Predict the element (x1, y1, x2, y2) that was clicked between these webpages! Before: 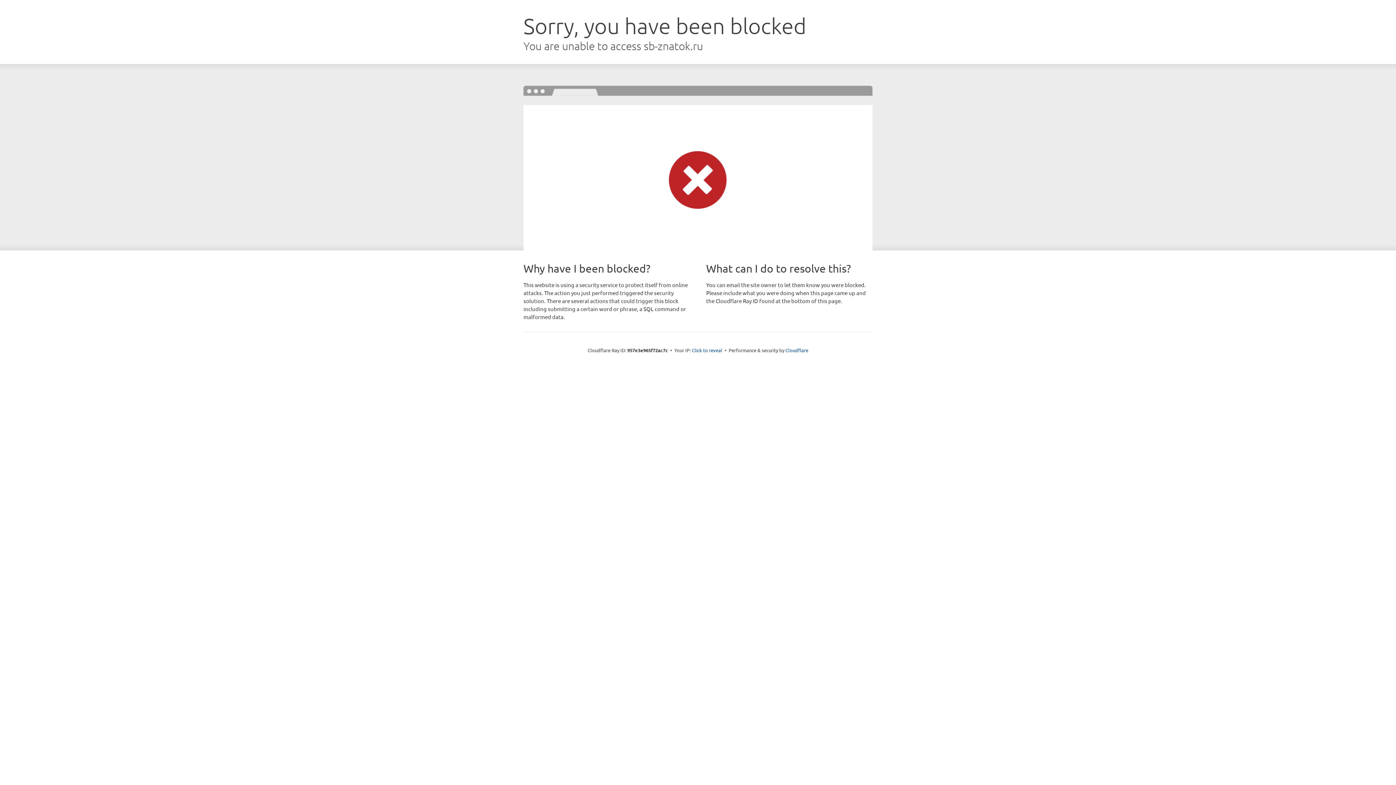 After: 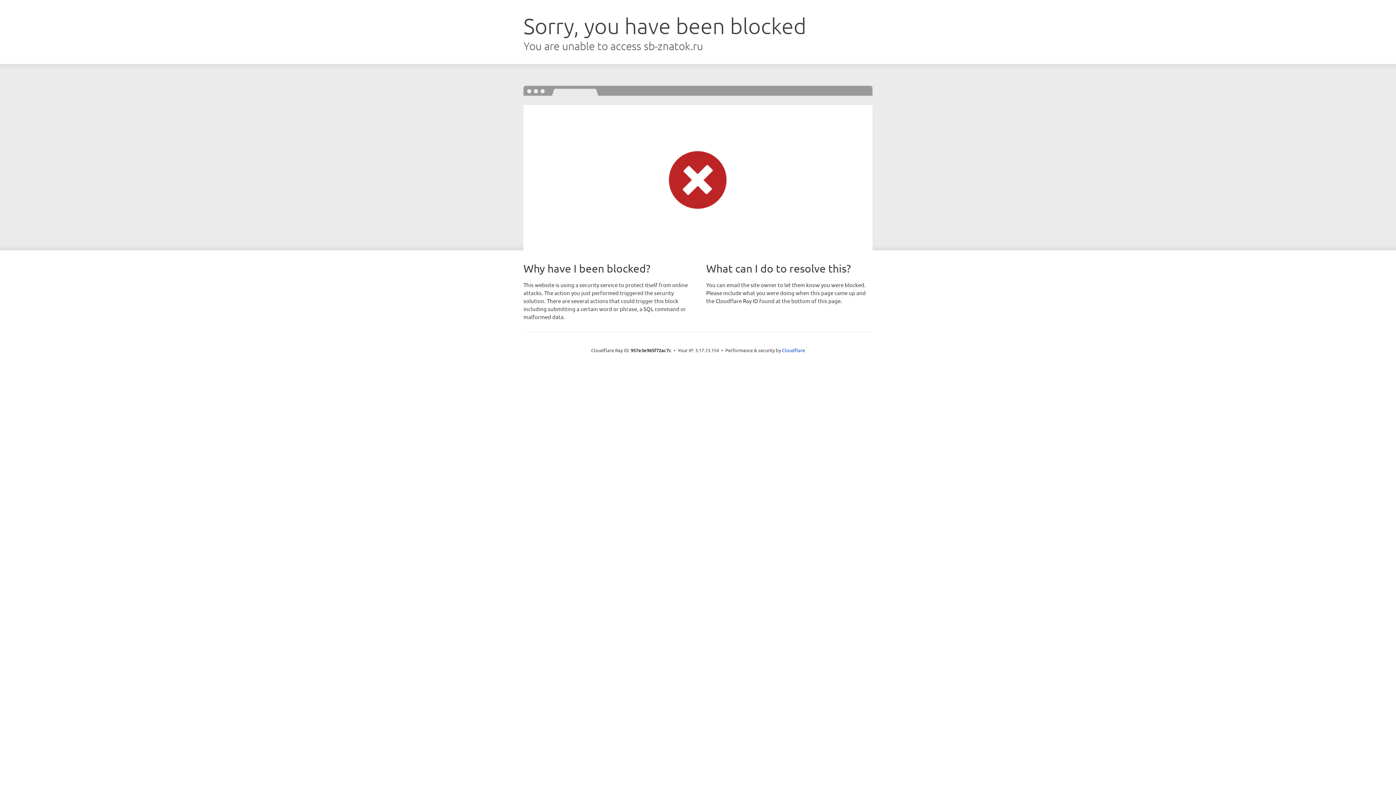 Action: bbox: (692, 346, 722, 353) label: Click to reveal